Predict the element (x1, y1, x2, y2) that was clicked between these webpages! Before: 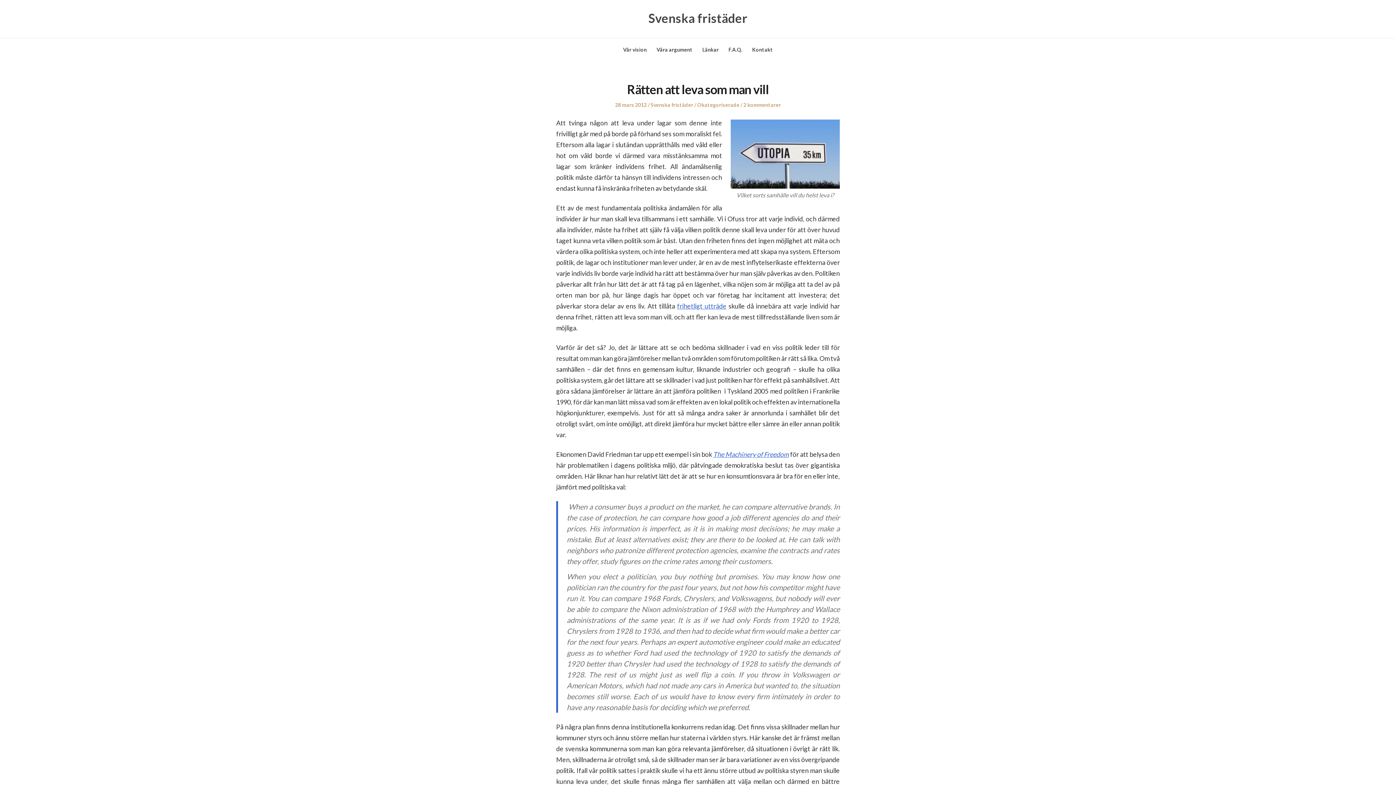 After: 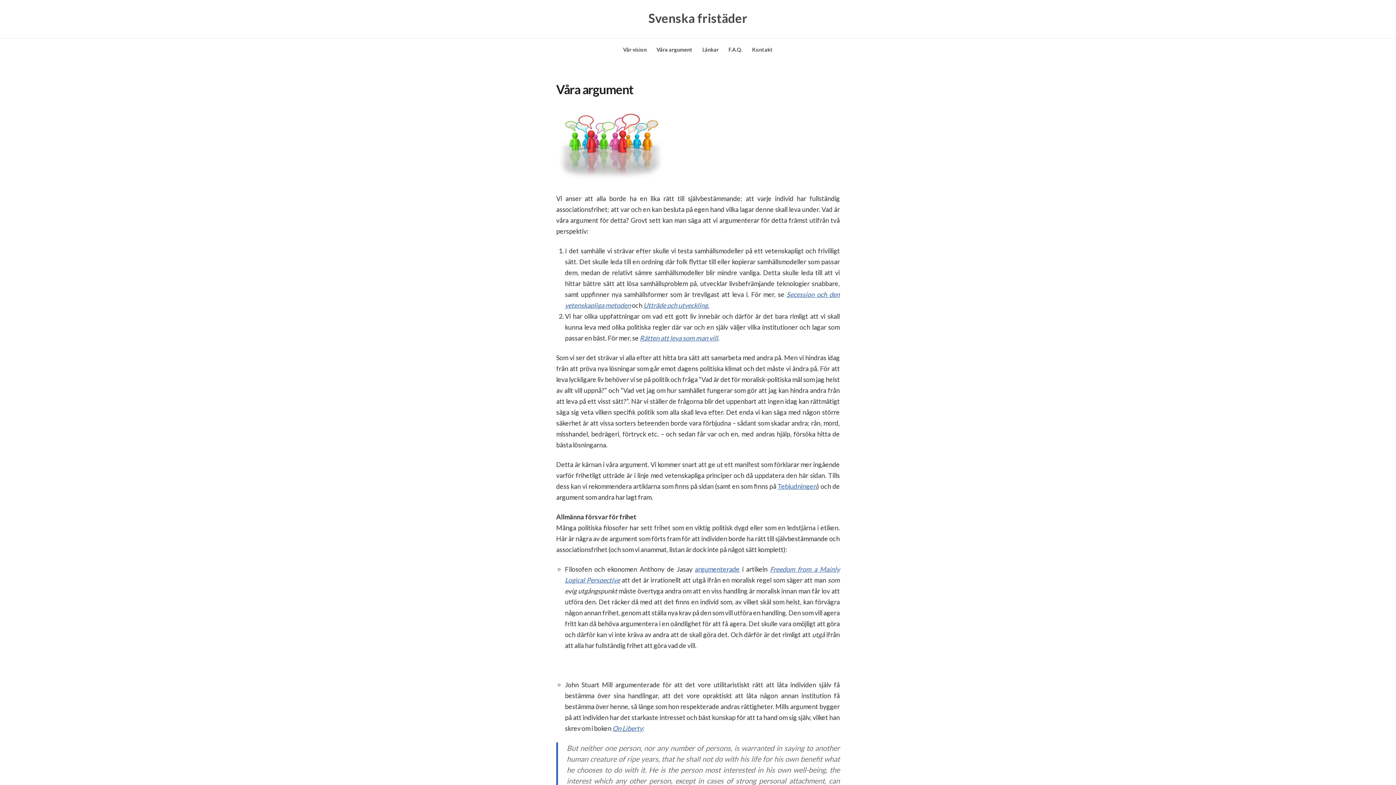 Action: bbox: (656, 46, 692, 52) label: Våra argument